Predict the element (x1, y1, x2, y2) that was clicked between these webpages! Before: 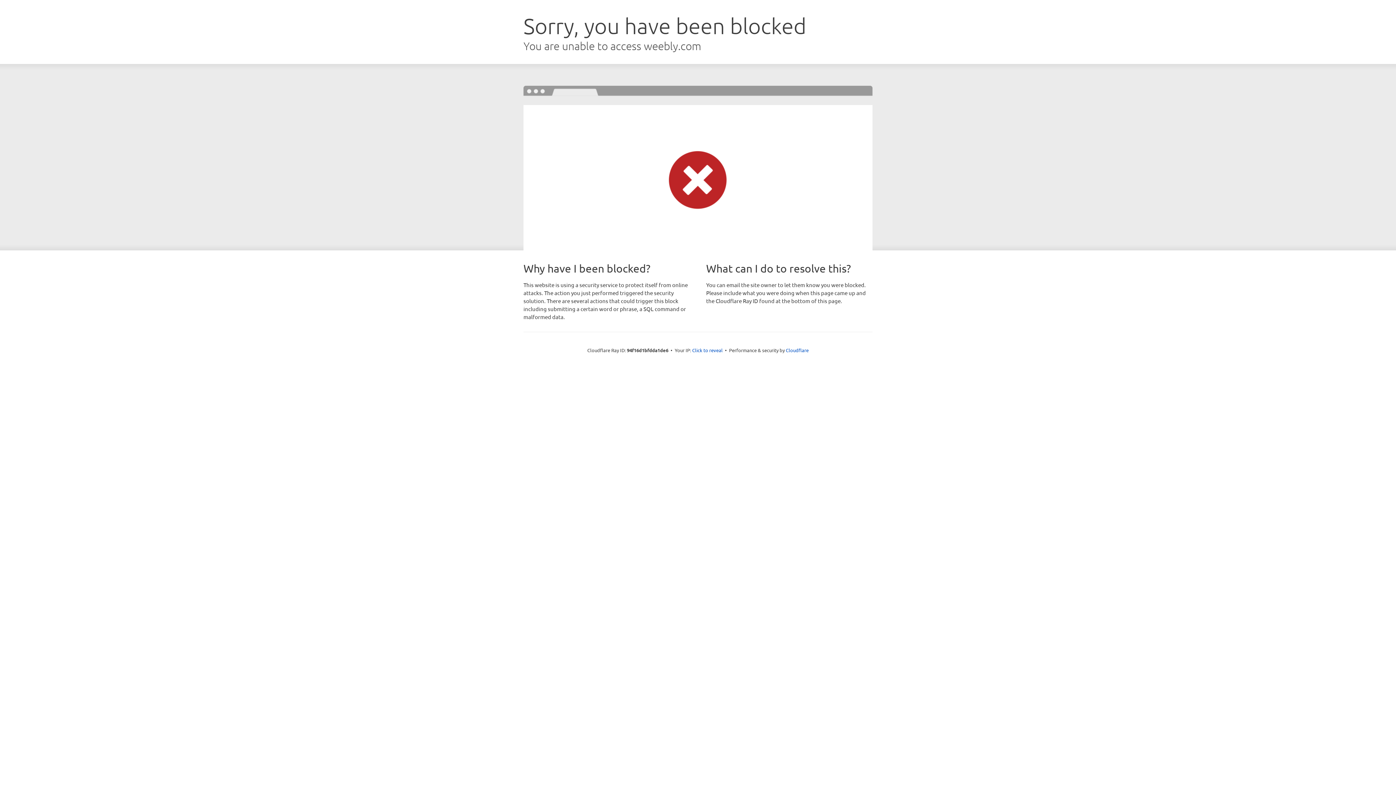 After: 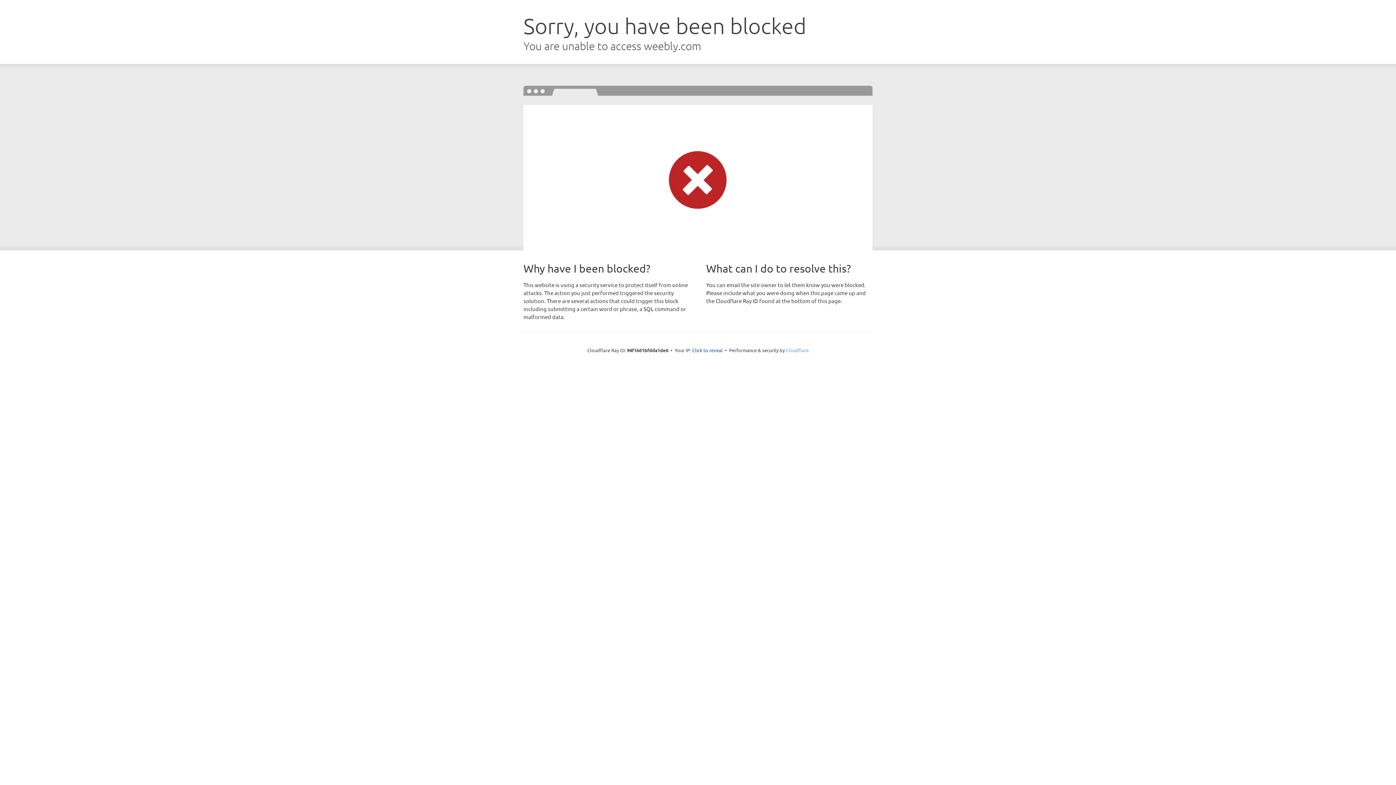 Action: bbox: (786, 347, 808, 353) label: Cloudflare